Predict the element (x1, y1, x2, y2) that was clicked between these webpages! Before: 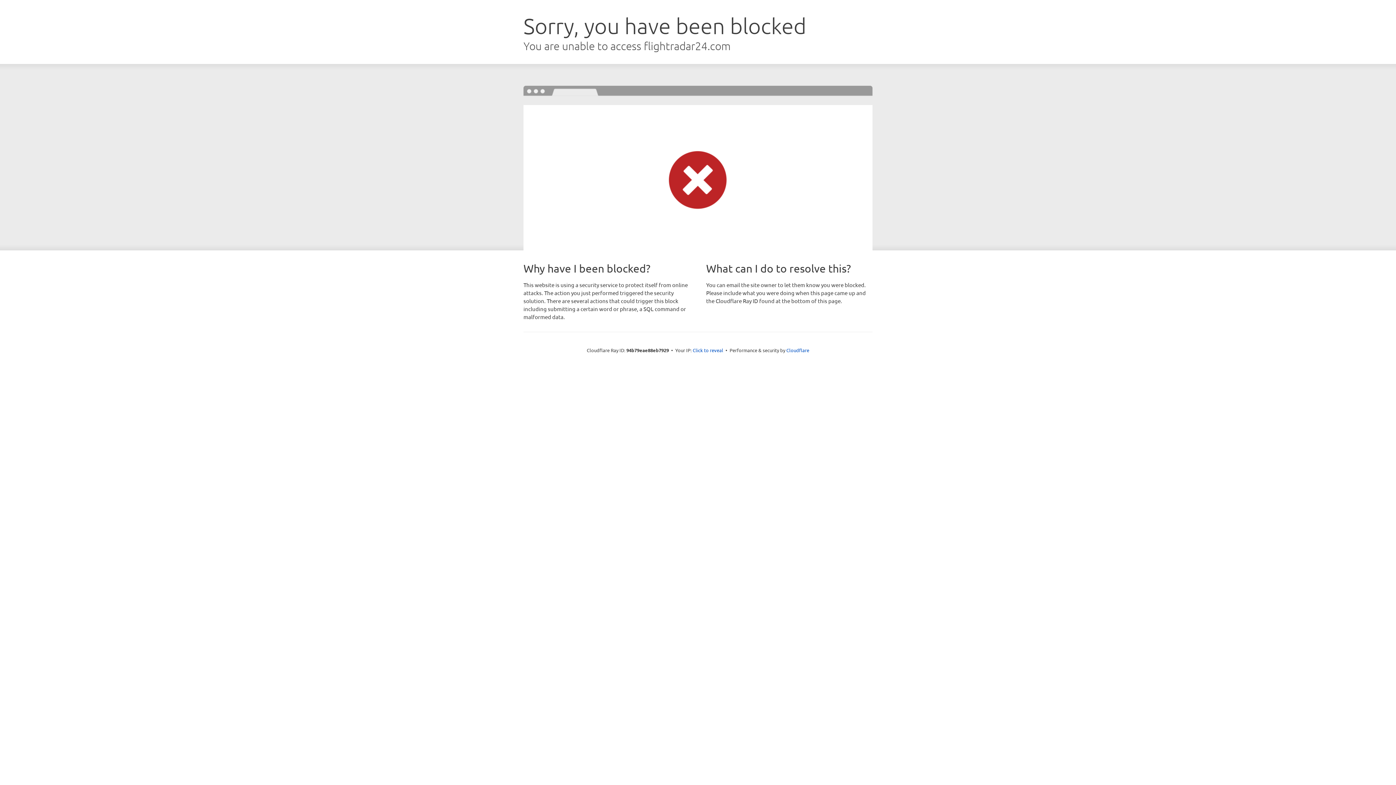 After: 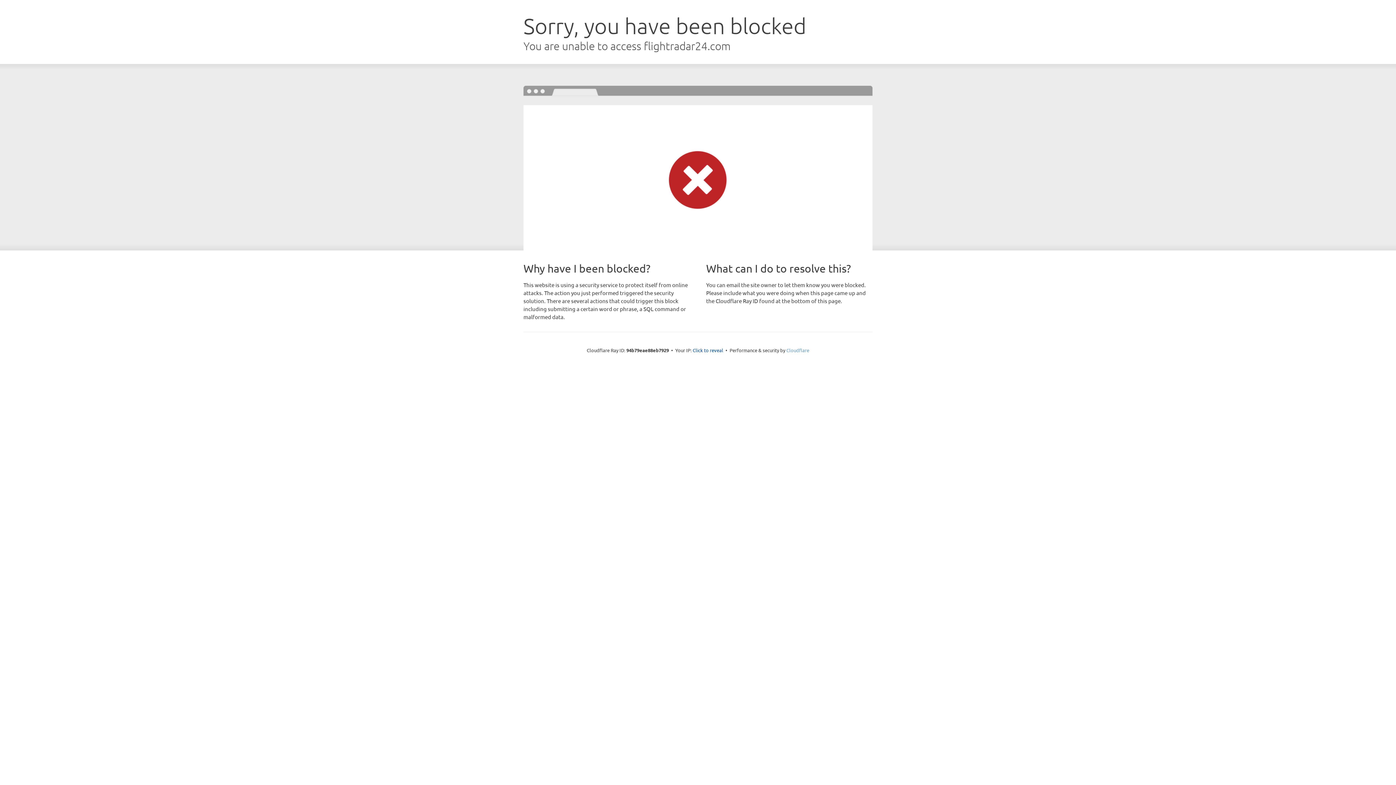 Action: label: Cloudflare bbox: (786, 347, 809, 353)